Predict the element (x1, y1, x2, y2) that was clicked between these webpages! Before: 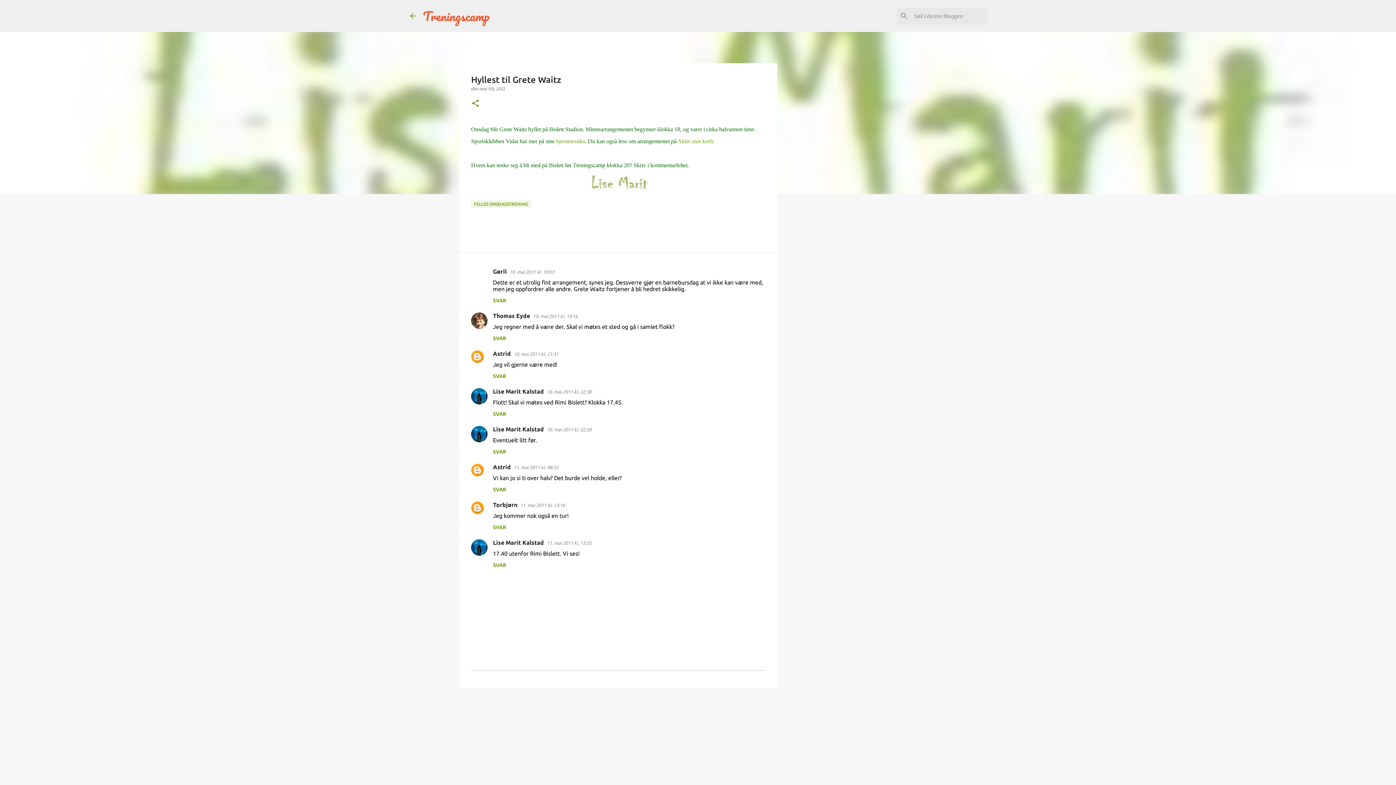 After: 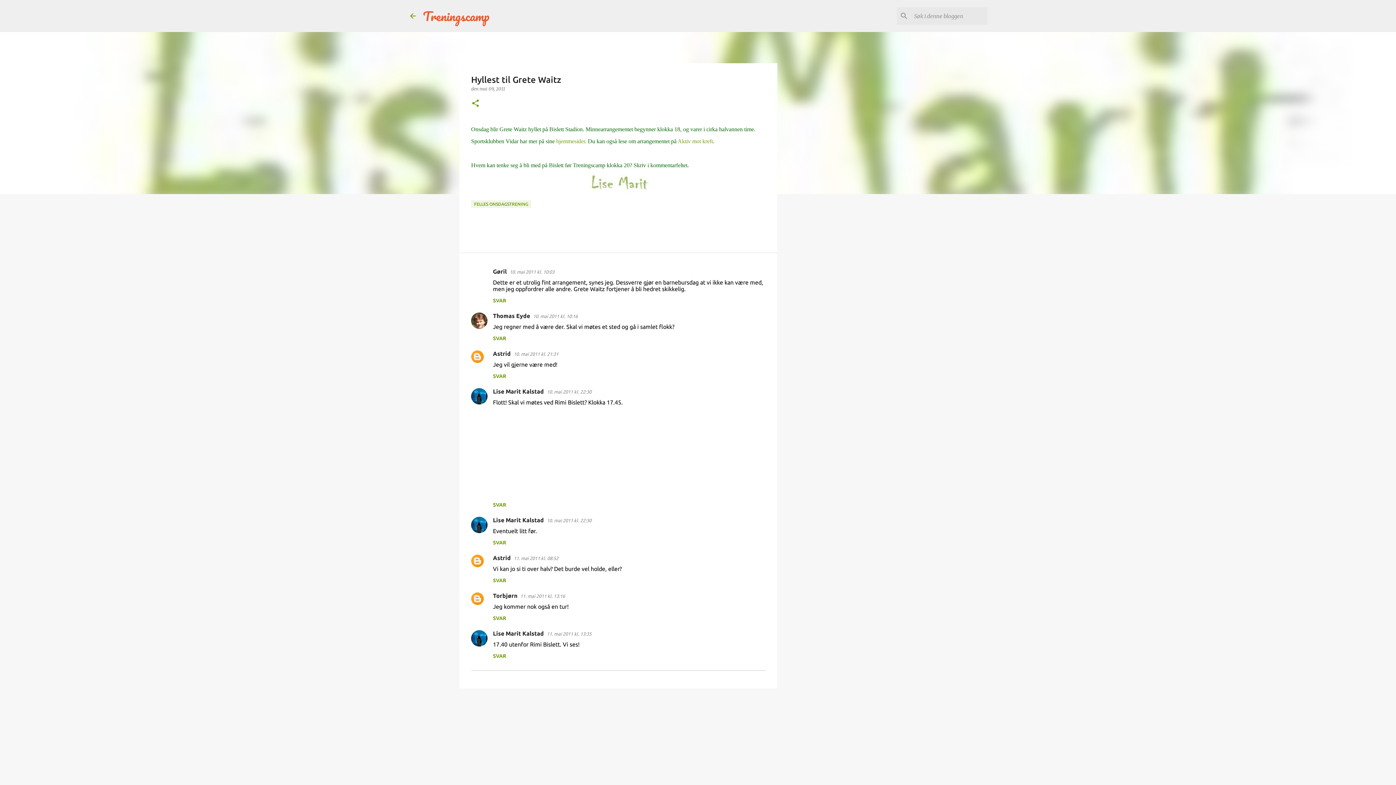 Action: bbox: (493, 411, 506, 417) label: SVAR